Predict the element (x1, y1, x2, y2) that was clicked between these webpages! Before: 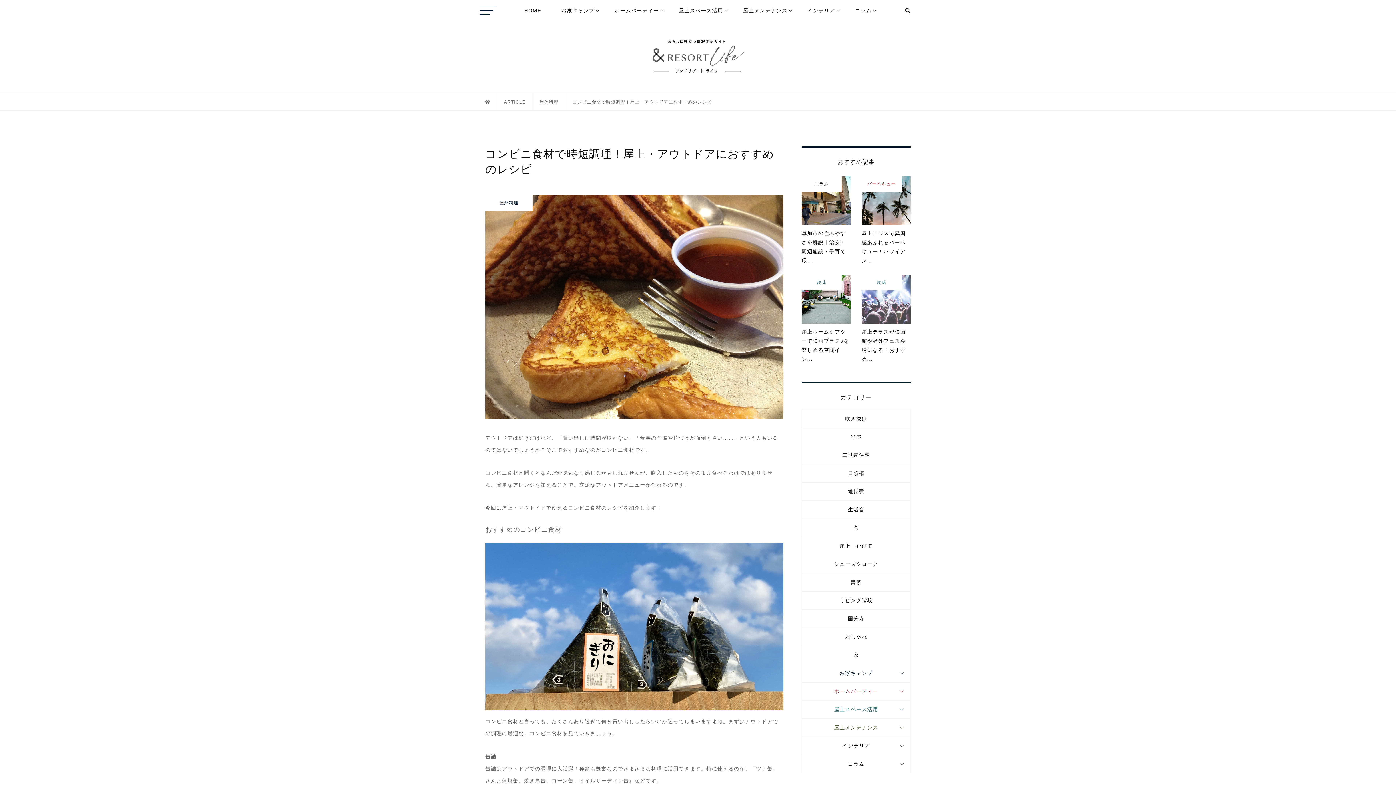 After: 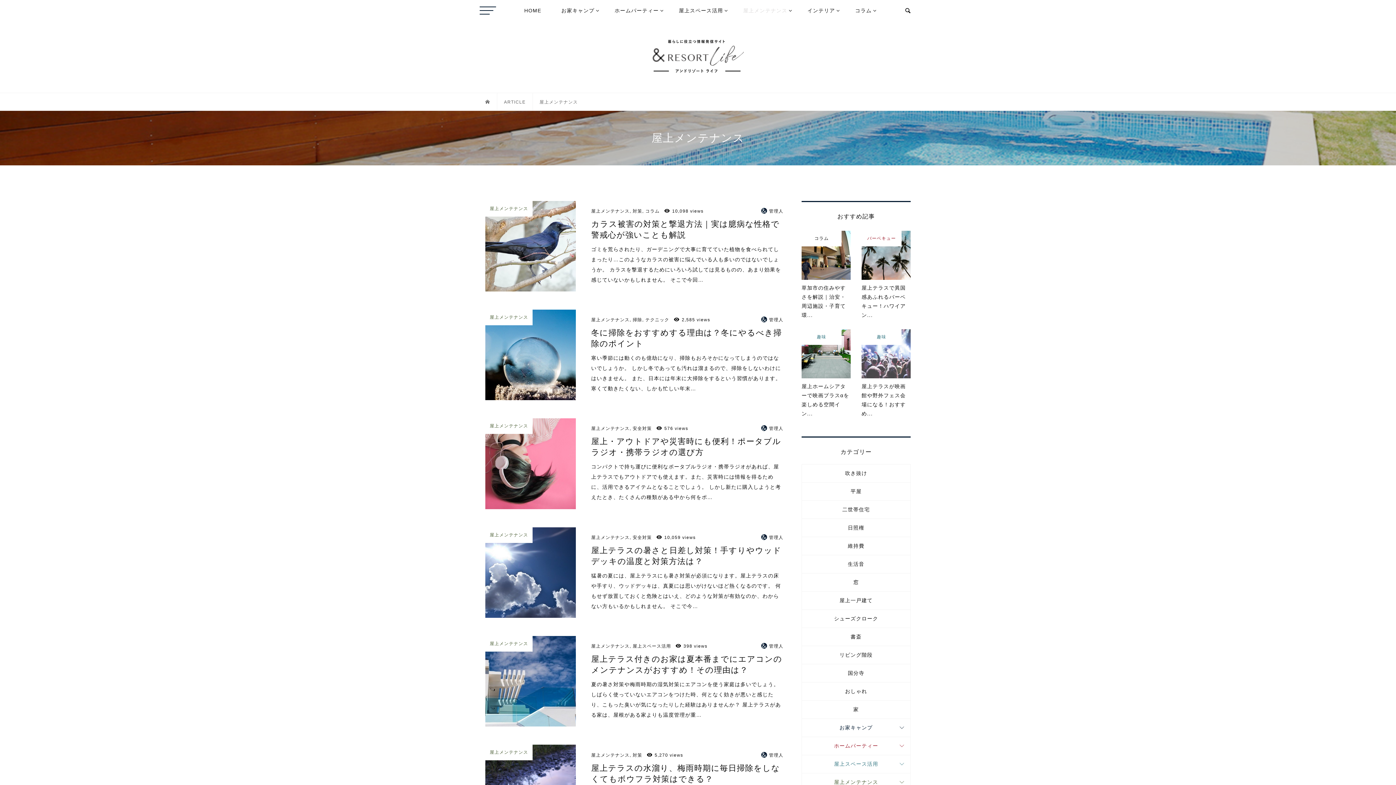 Action: bbox: (734, 0, 796, 21) label: 屋上メンテナンス